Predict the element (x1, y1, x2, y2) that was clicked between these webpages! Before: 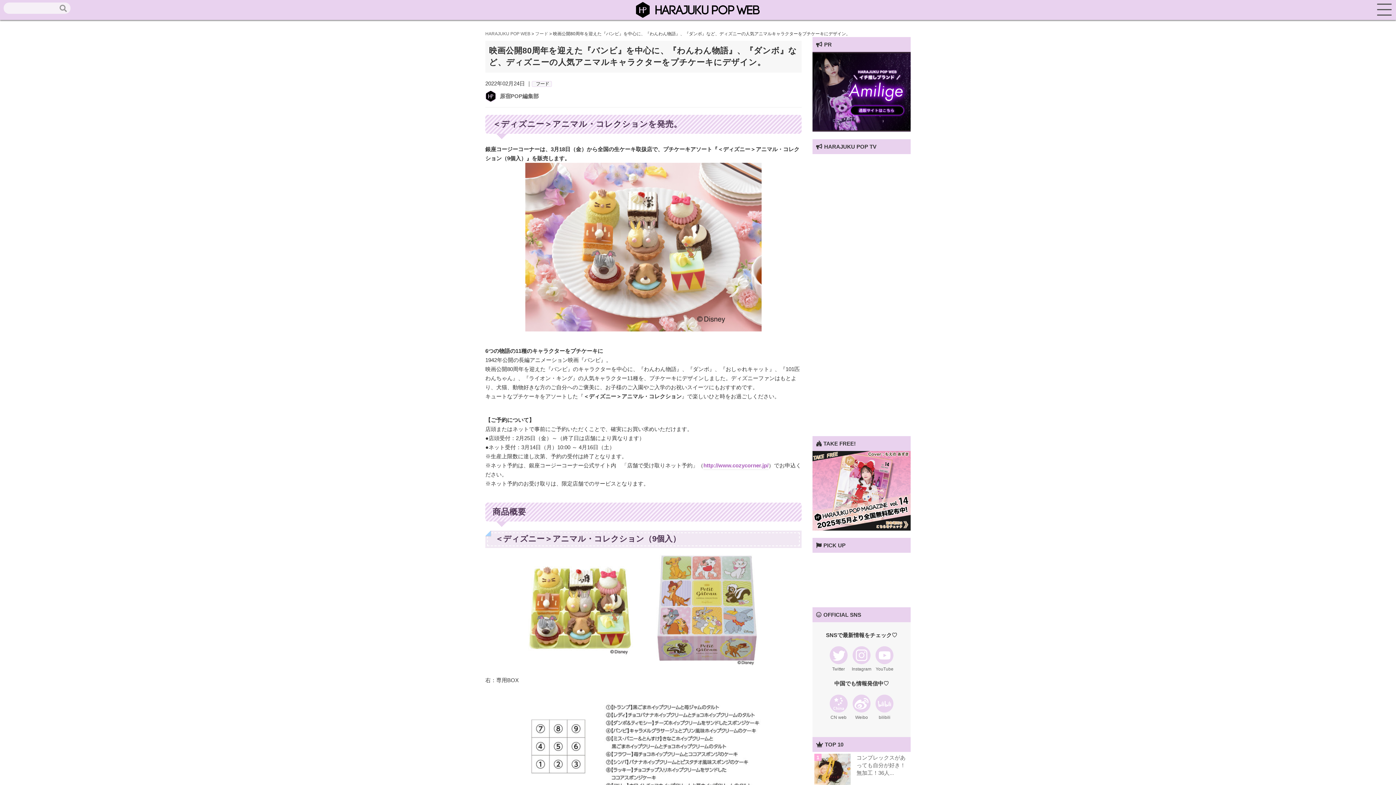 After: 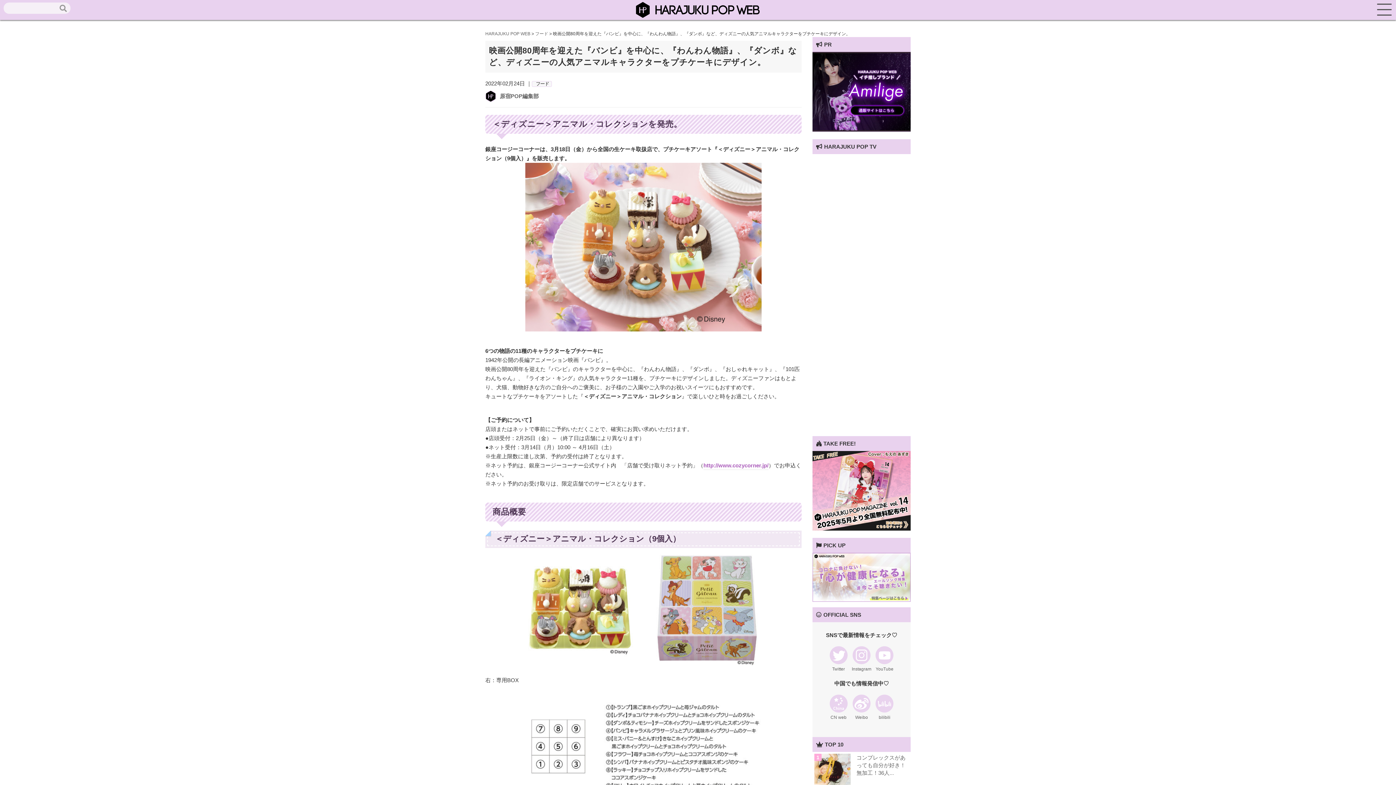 Action: bbox: (812, 52, 910, 131)